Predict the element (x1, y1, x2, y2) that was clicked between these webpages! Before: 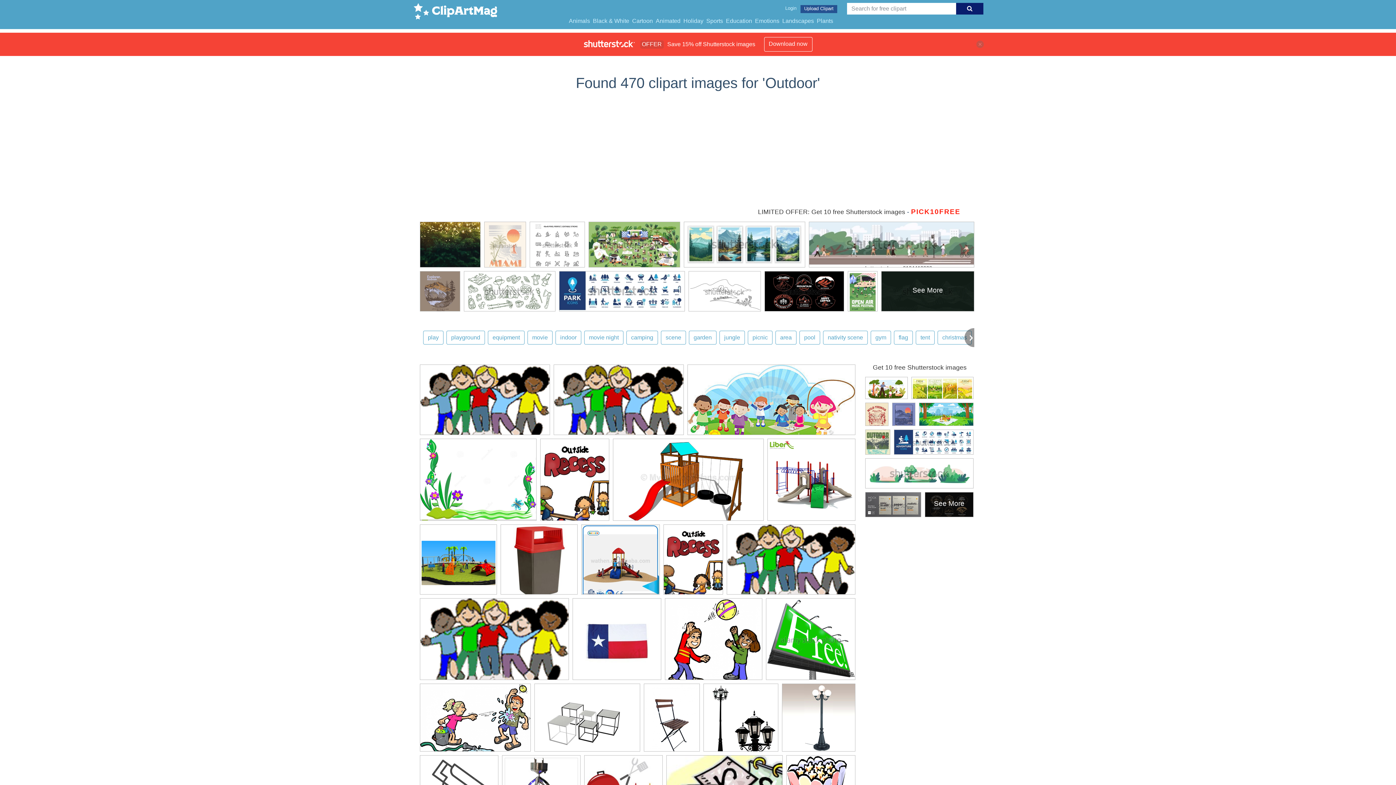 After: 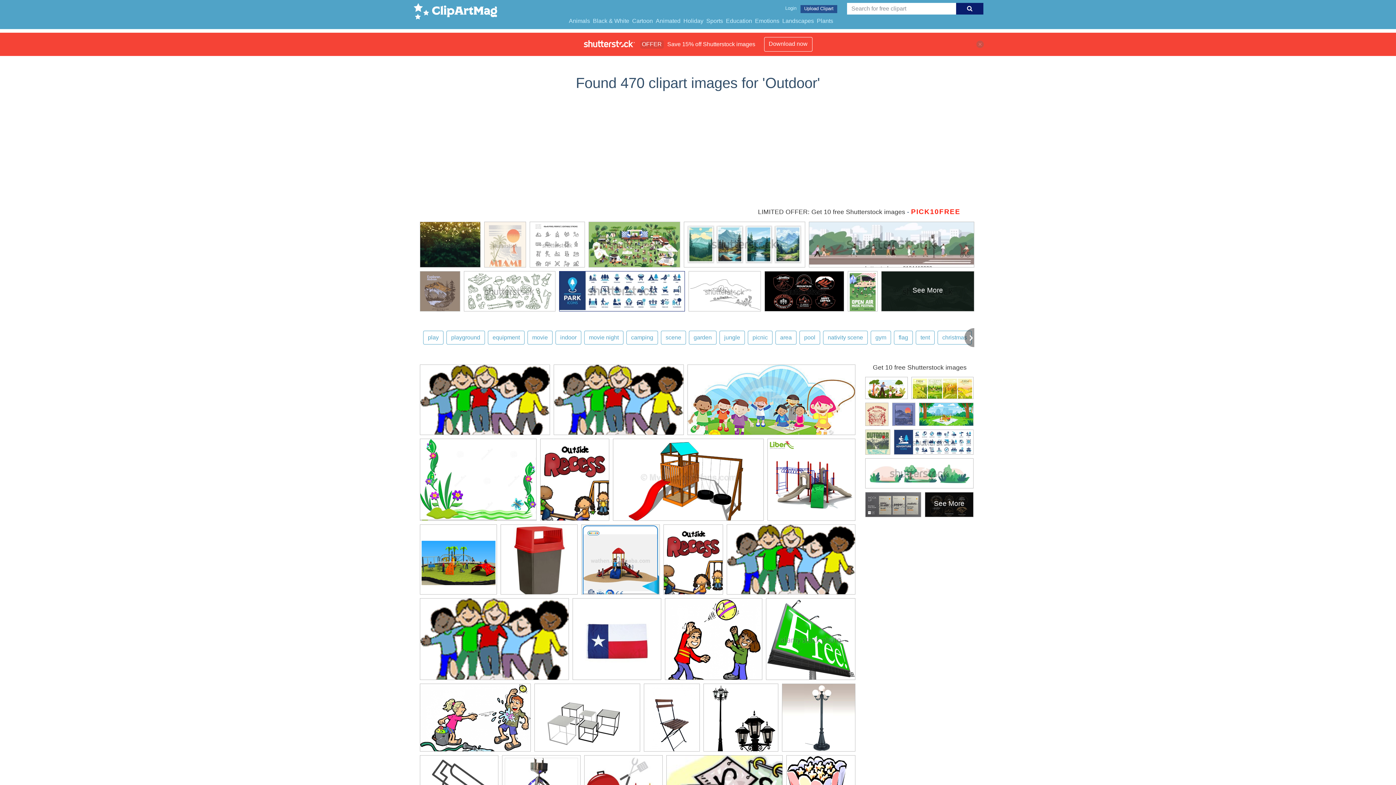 Action: bbox: (559, 271, 684, 315)